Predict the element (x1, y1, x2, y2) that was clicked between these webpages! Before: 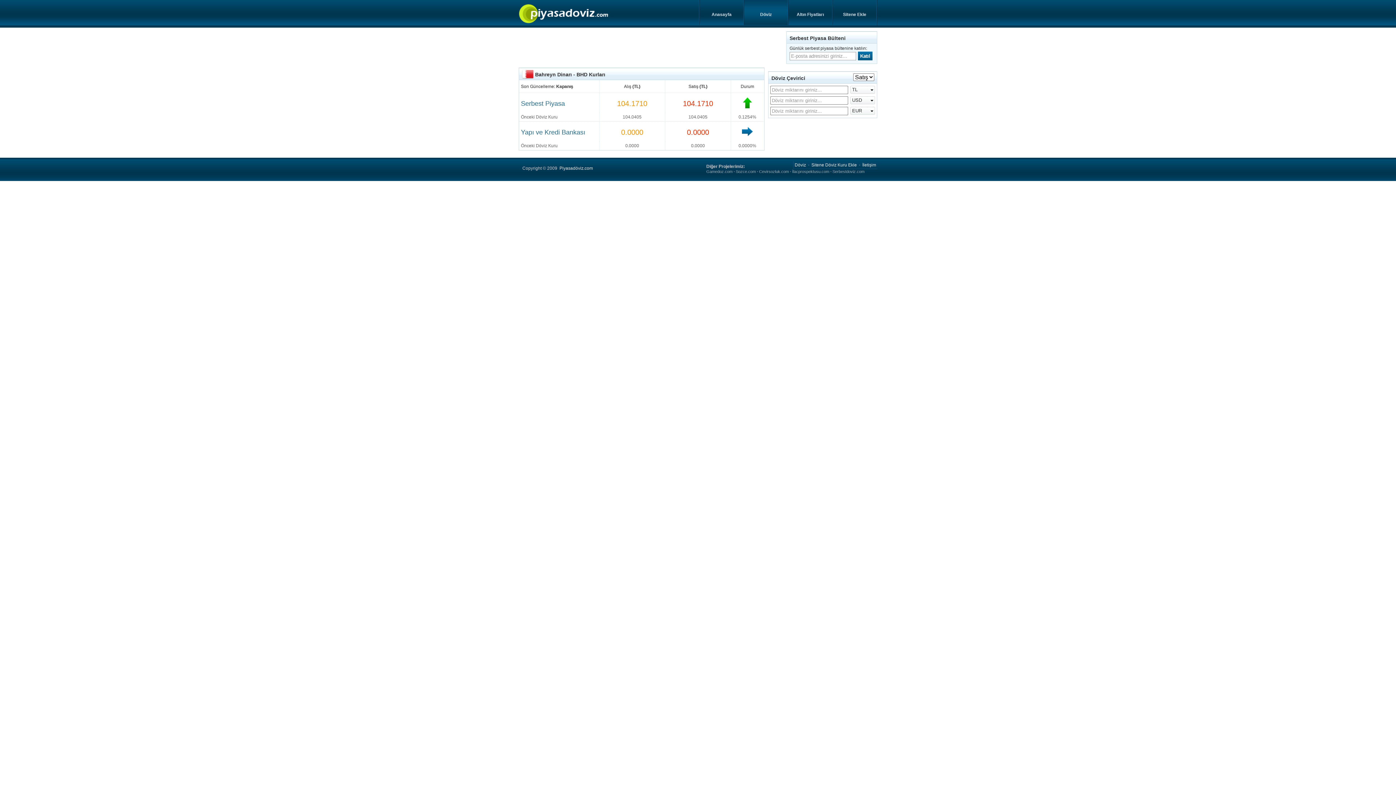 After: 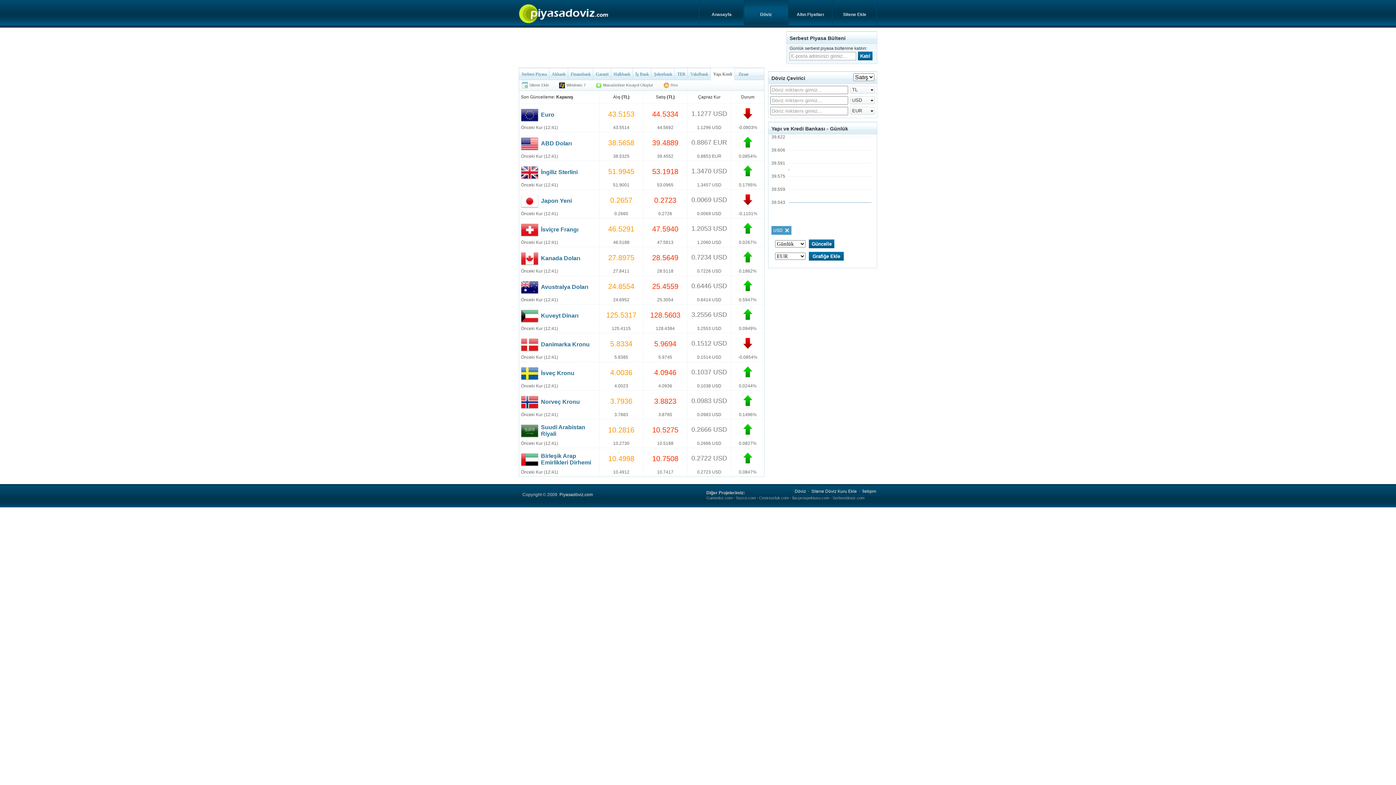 Action: label: Yapı ve Kredi Bankası bbox: (521, 128, 585, 136)